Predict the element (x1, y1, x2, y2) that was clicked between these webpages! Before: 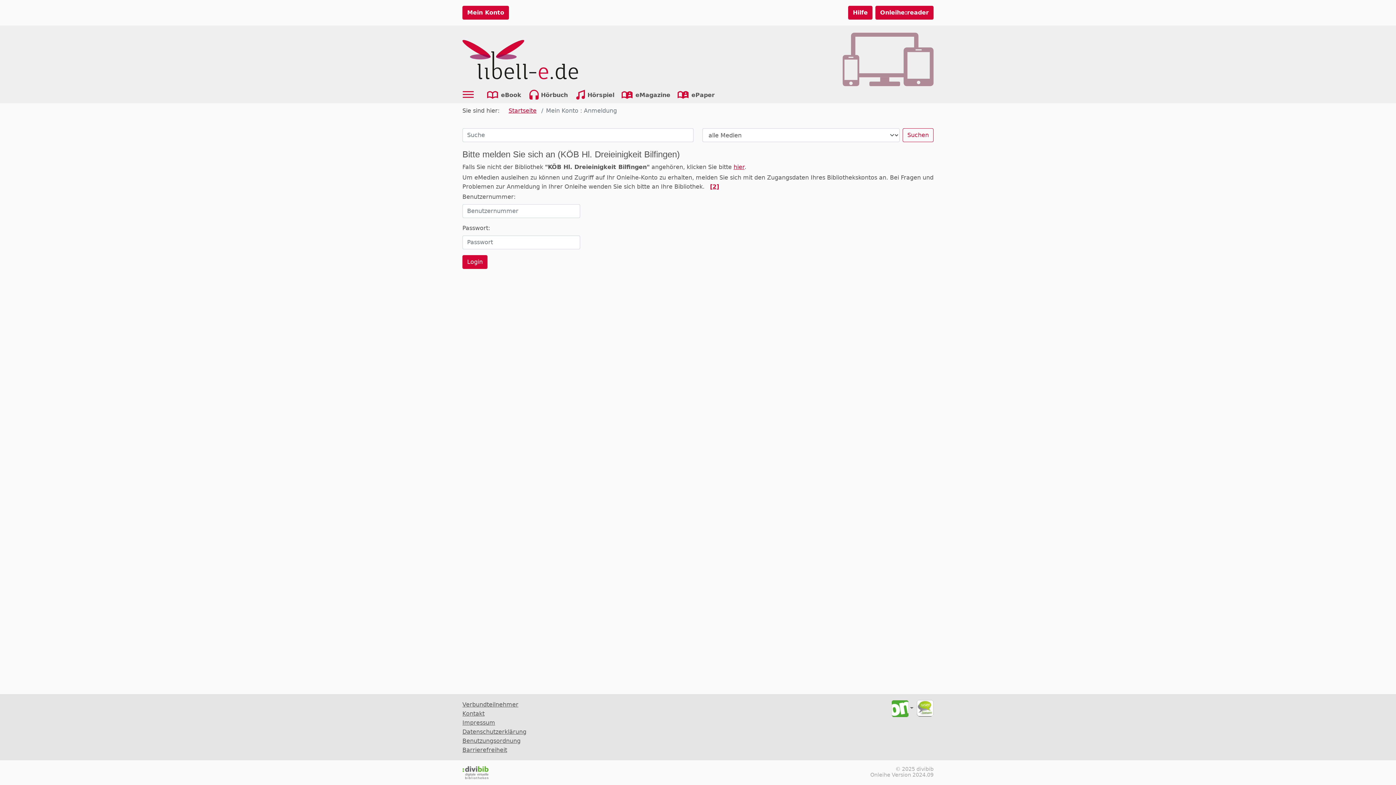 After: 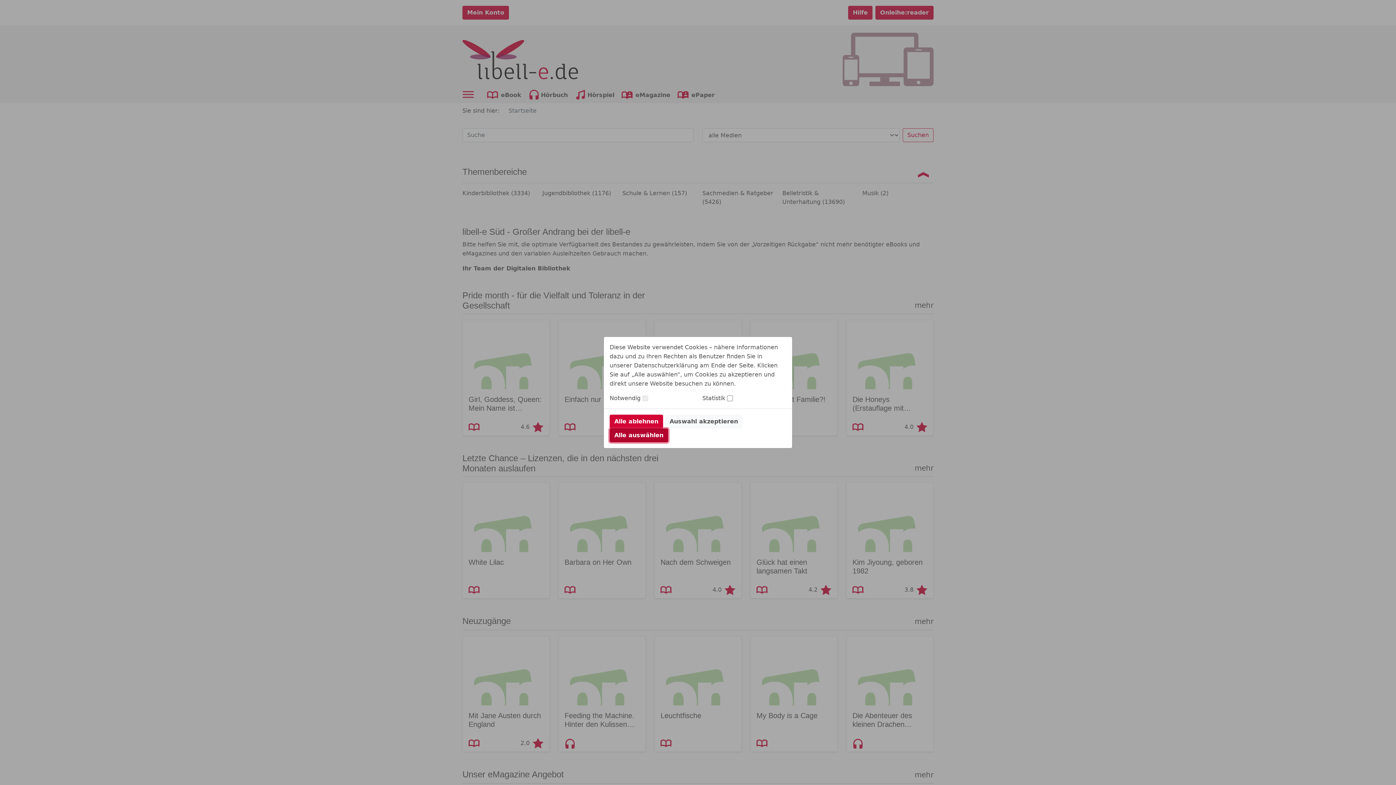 Action: bbox: (508, 107, 536, 114) label: Startseite